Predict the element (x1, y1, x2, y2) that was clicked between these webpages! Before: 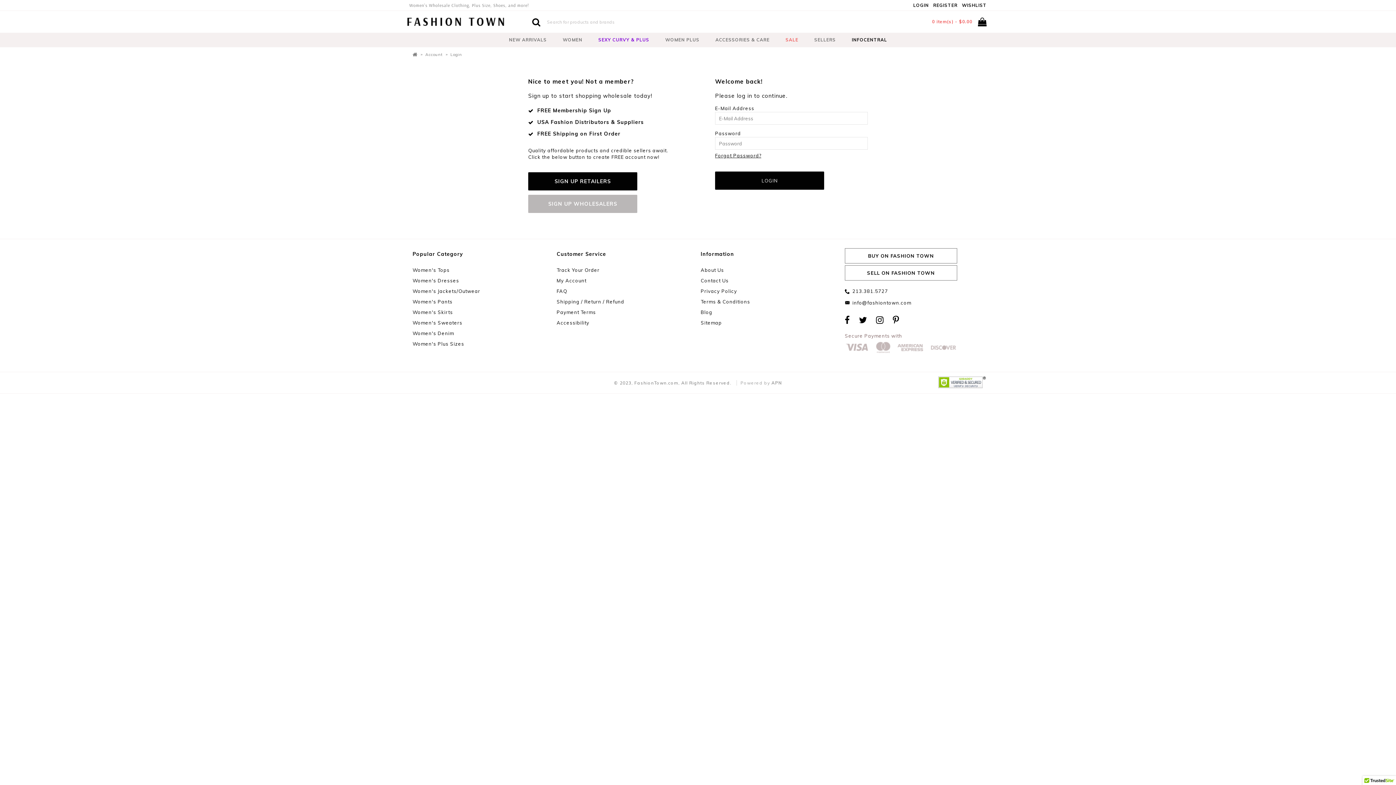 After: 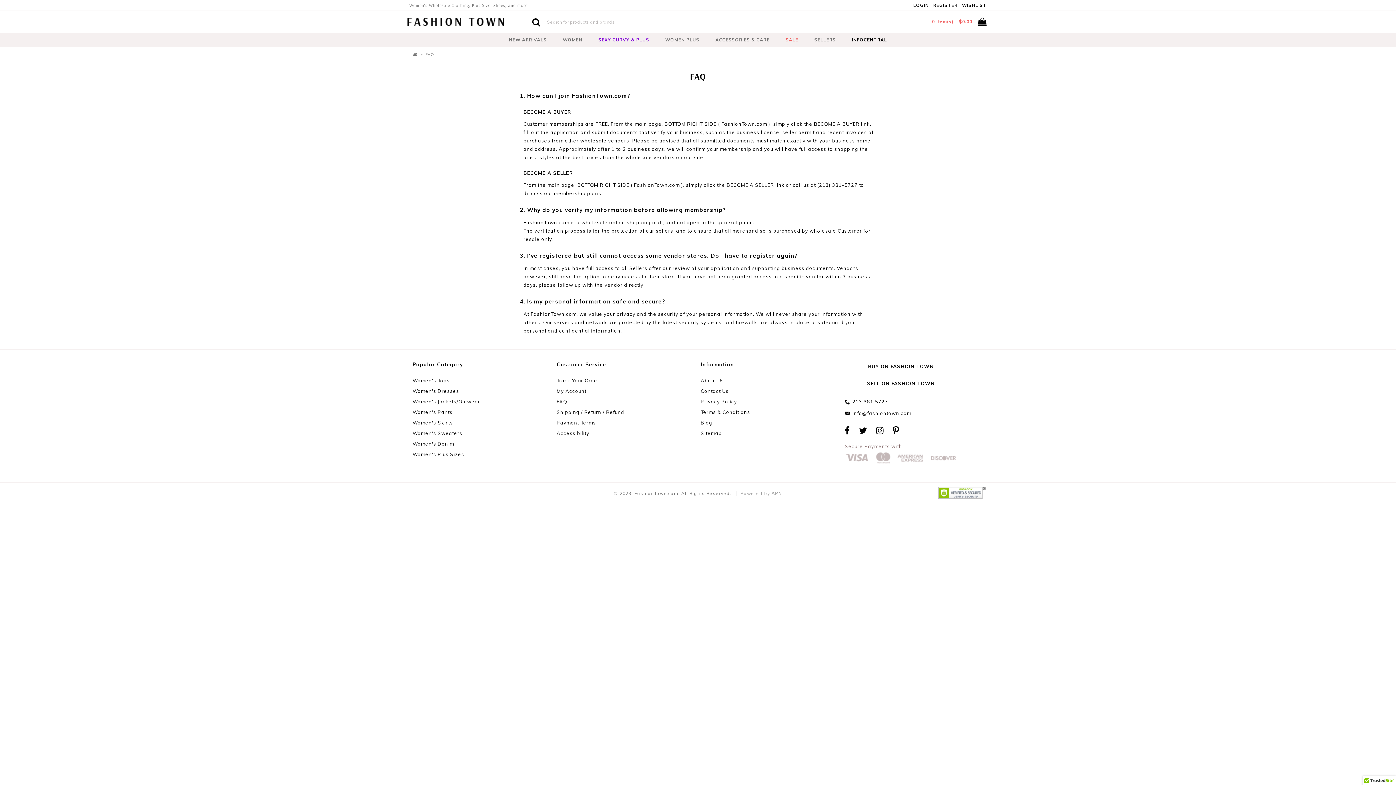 Action: label: FAQ bbox: (556, 288, 695, 294)